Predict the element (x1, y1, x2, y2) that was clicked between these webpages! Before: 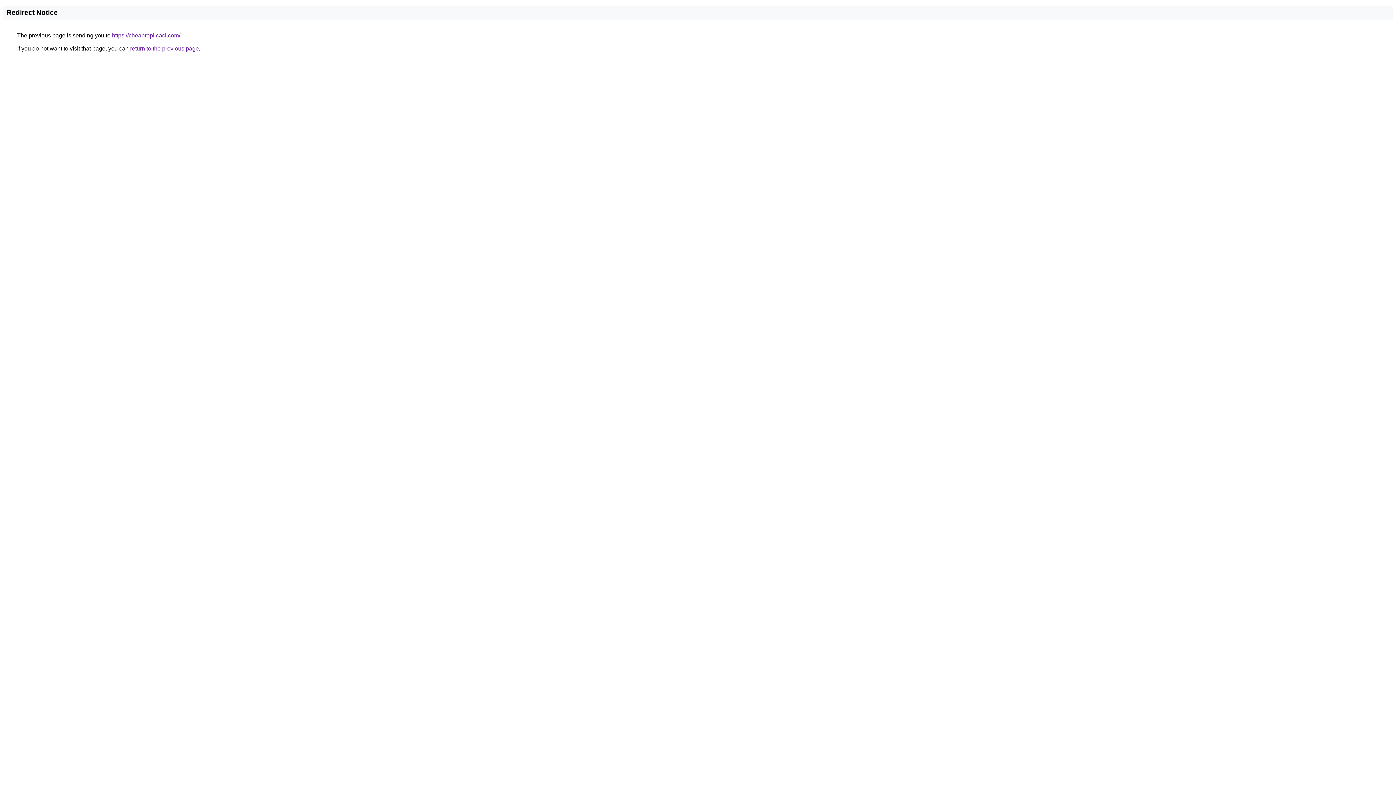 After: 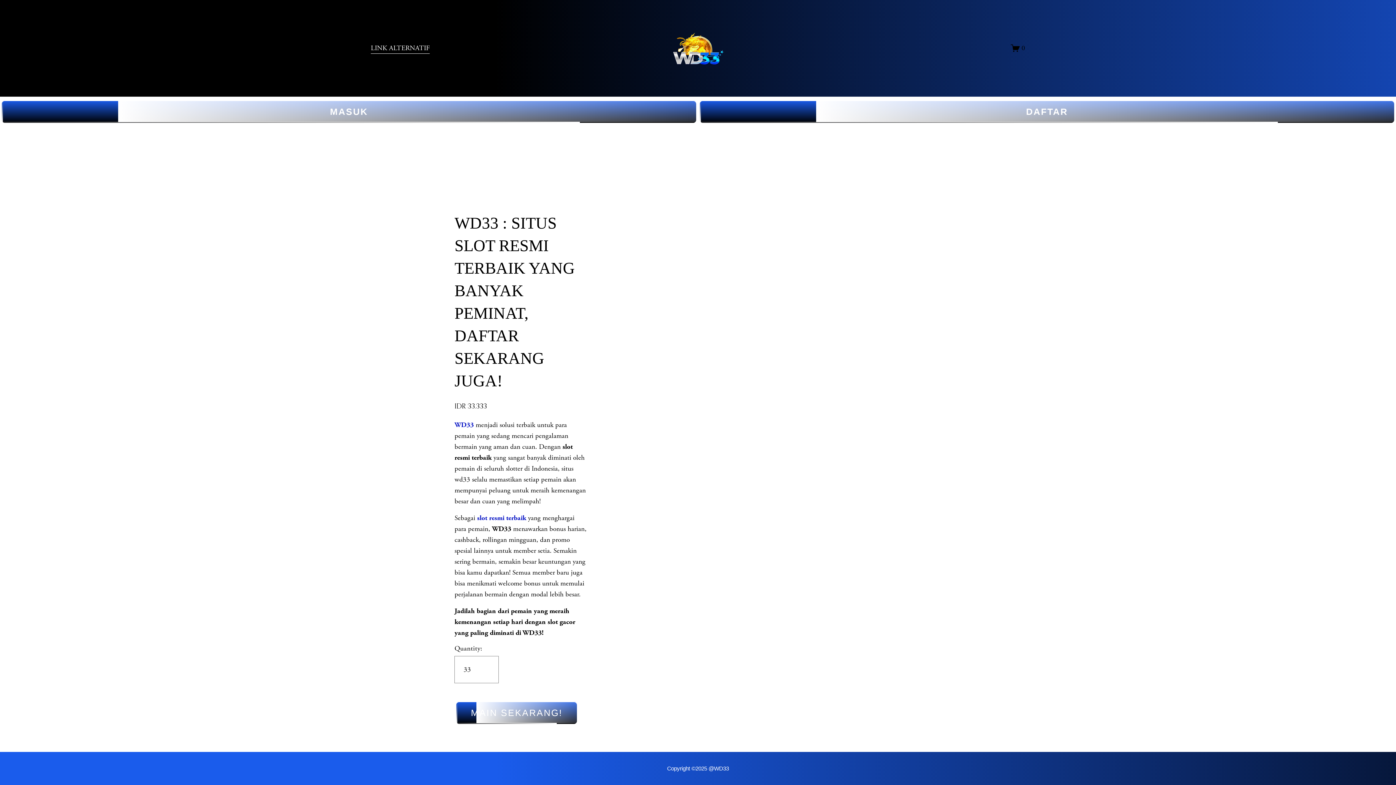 Action: label: https://cheapreplicacl.com/ bbox: (112, 32, 180, 38)